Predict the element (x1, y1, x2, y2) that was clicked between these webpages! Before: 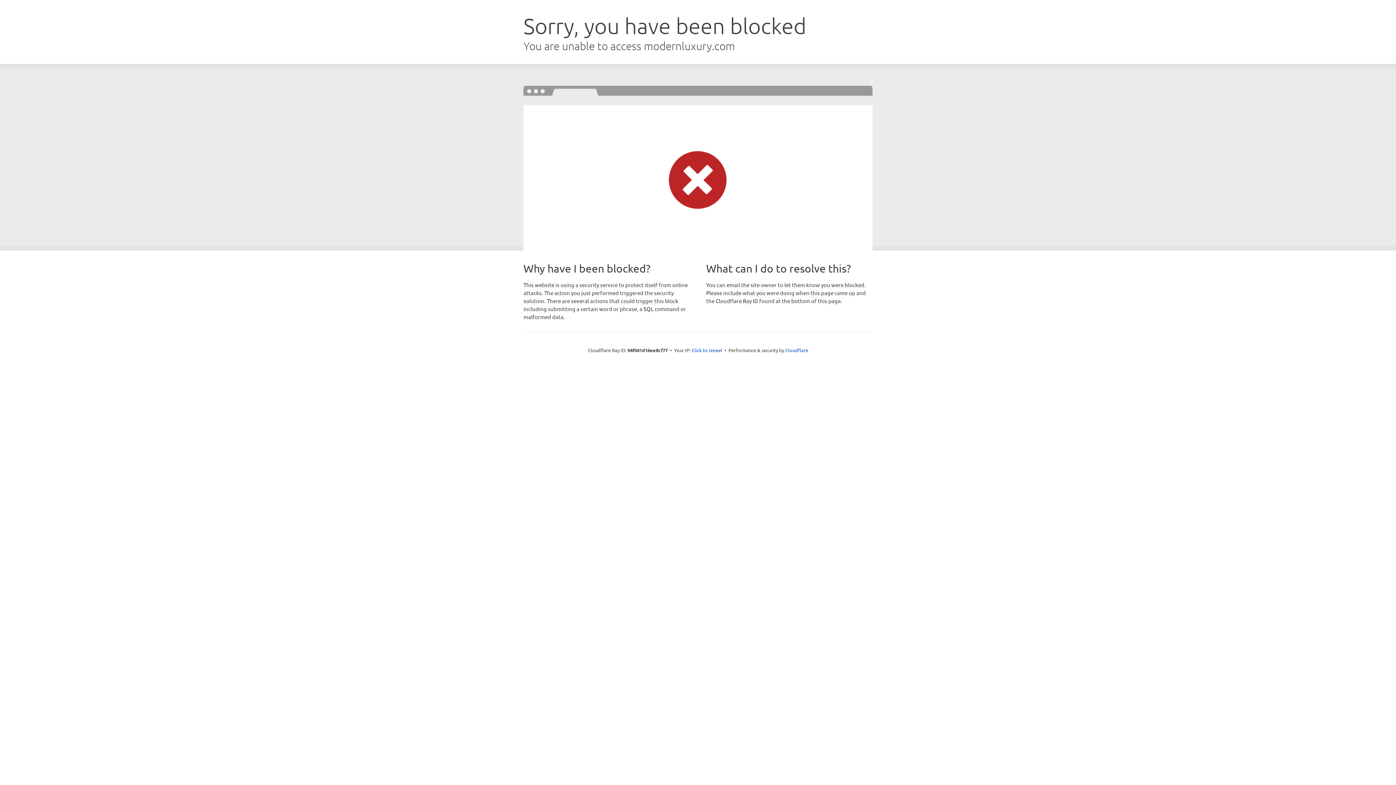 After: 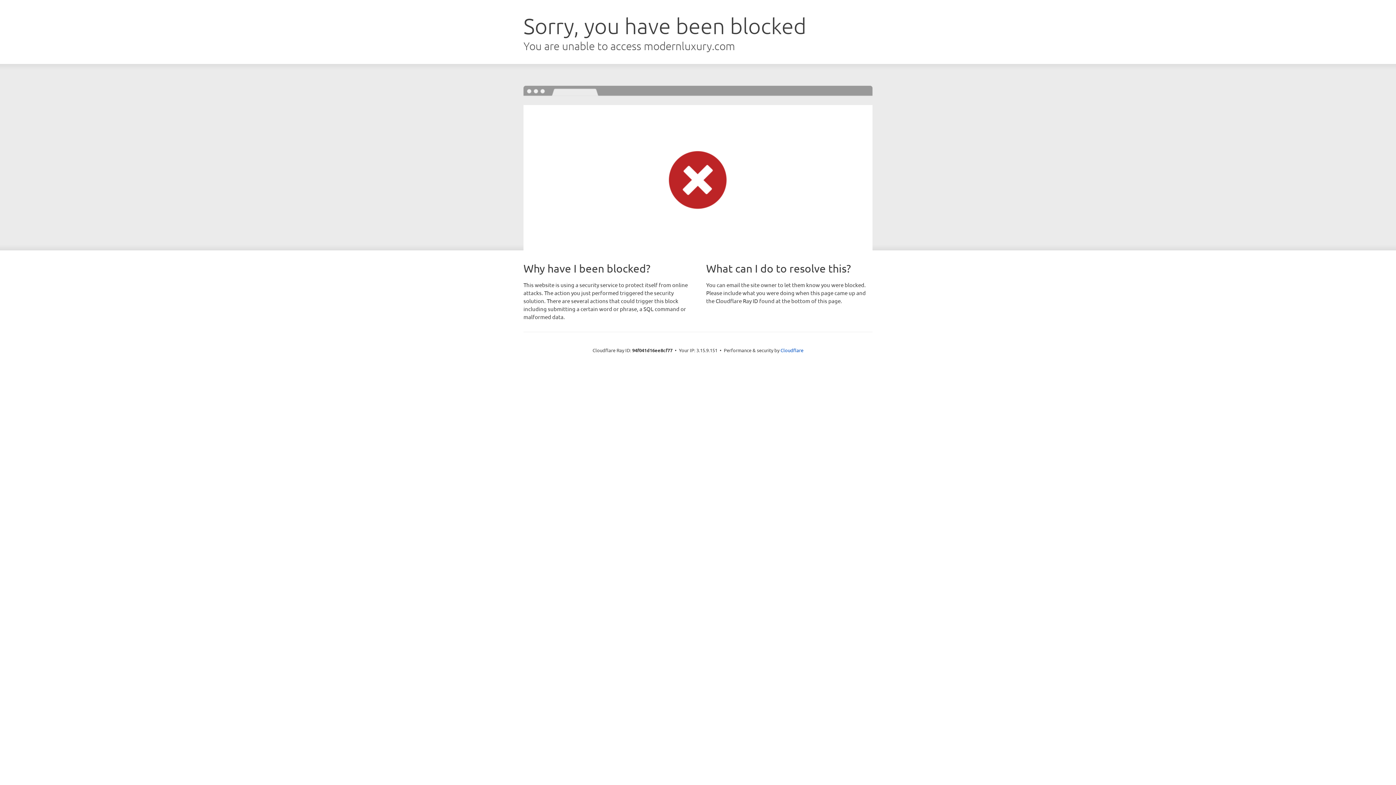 Action: bbox: (691, 346, 722, 353) label: Click to reveal